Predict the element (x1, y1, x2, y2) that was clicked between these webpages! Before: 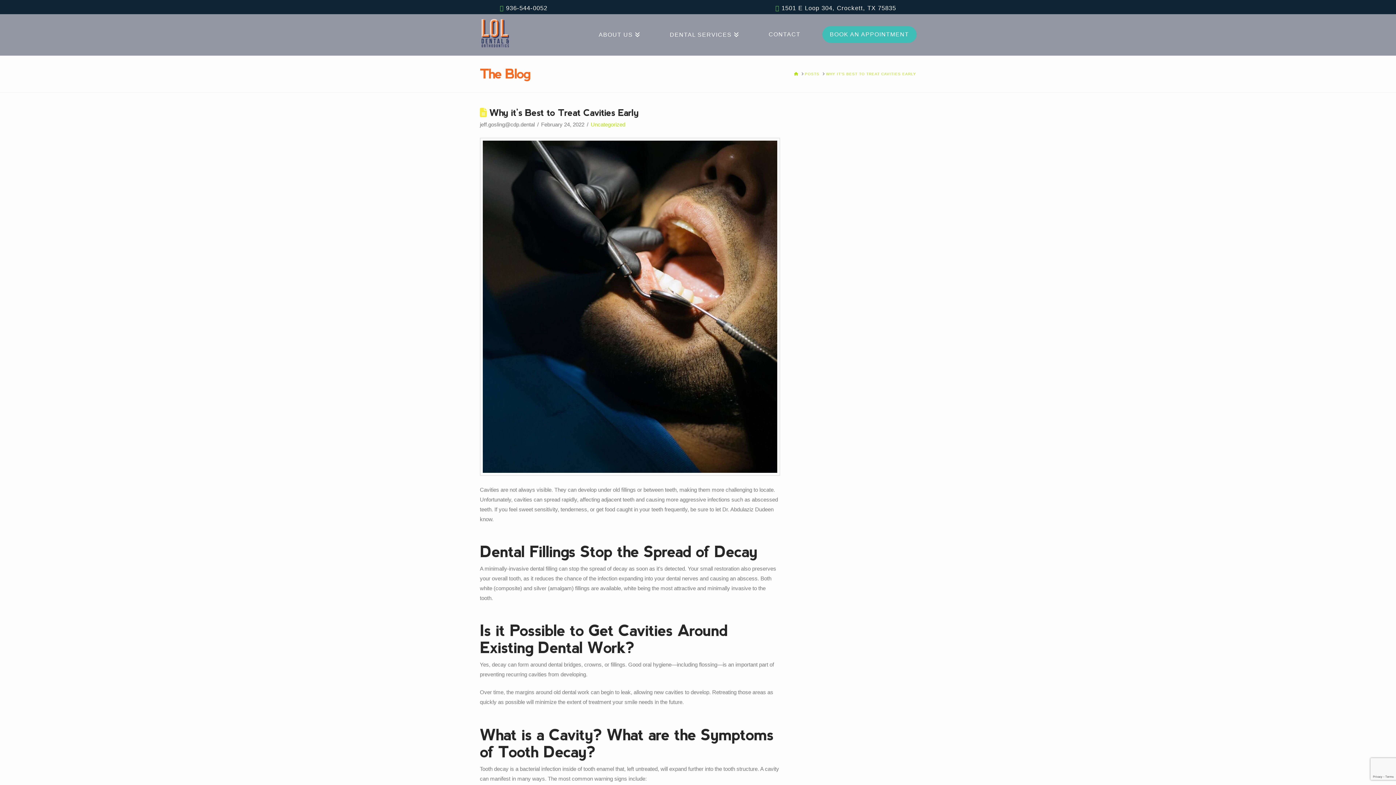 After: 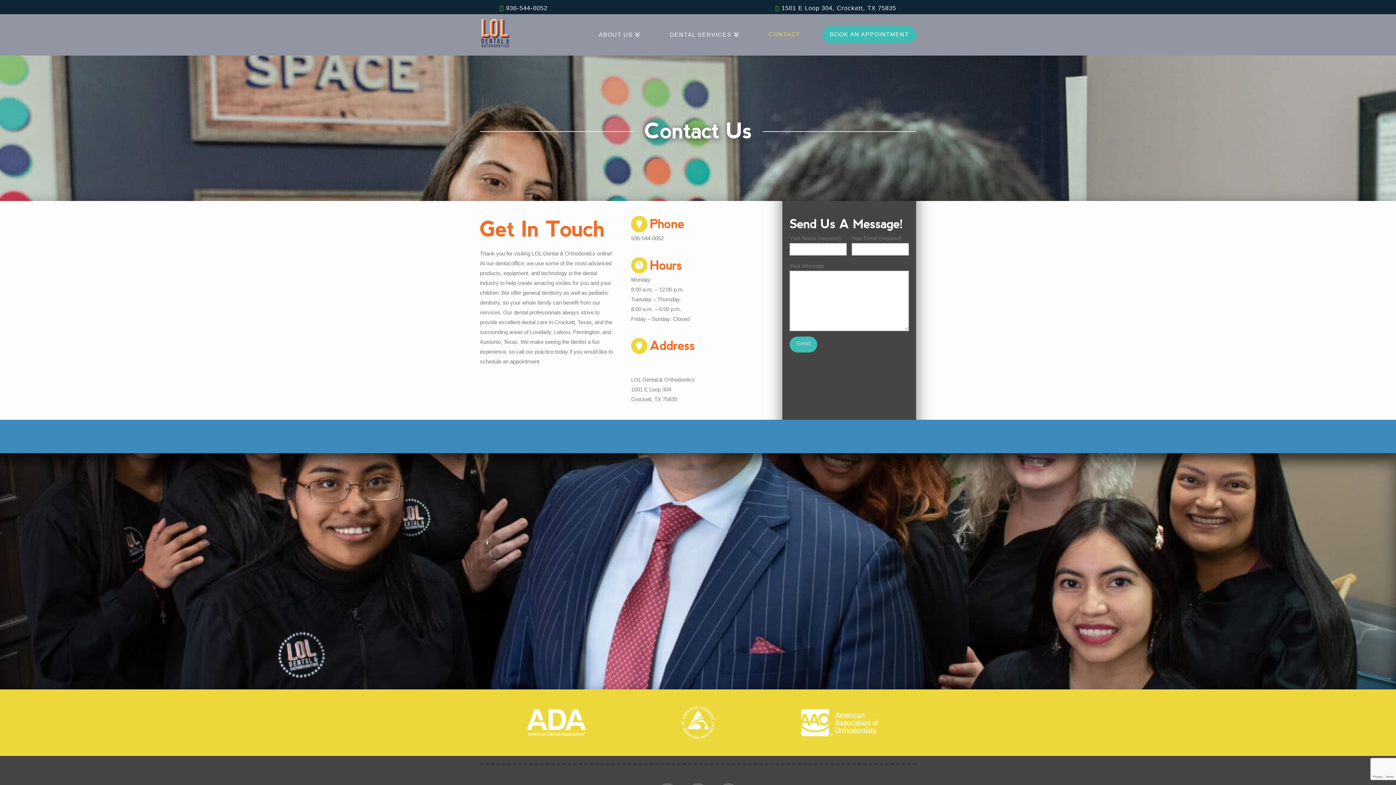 Action: bbox: (753, 14, 815, 55) label: CONTACT